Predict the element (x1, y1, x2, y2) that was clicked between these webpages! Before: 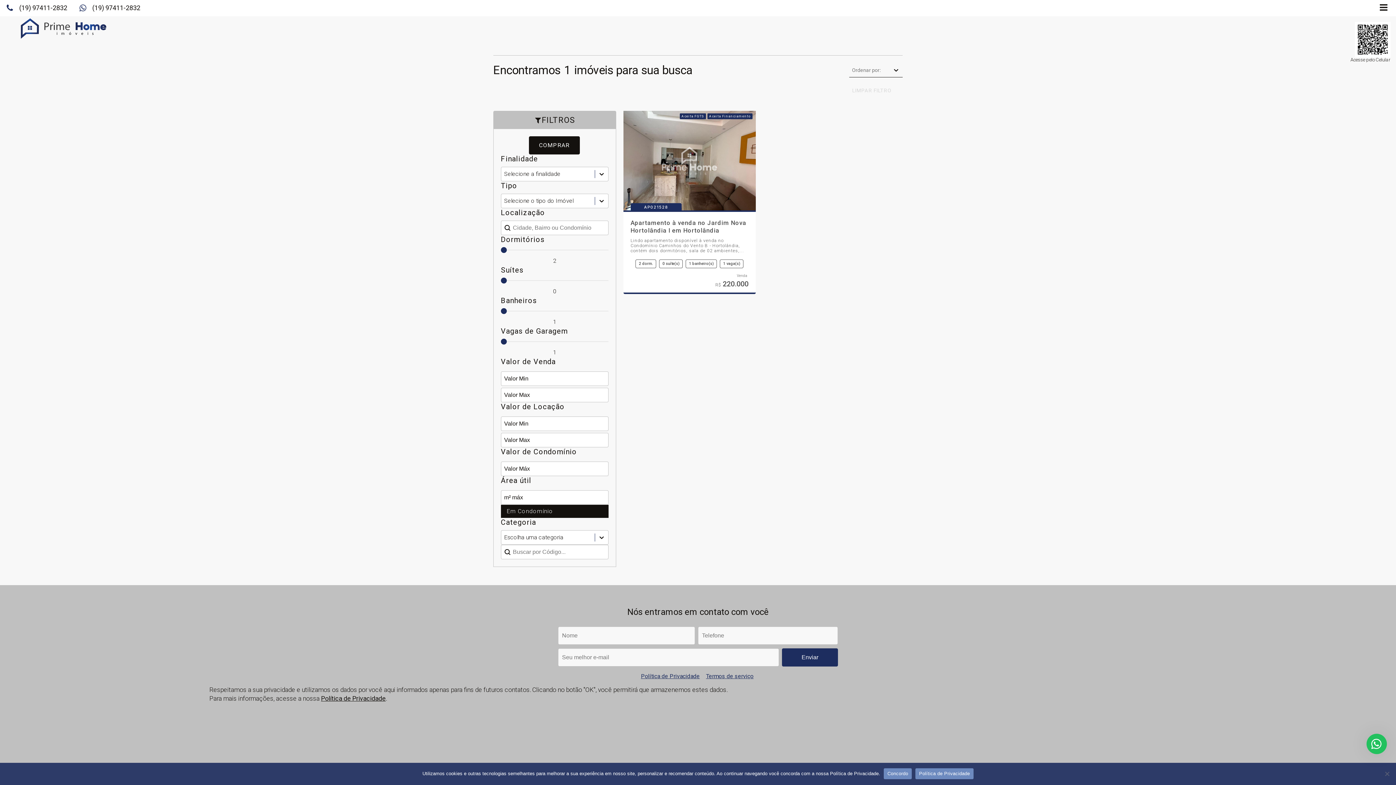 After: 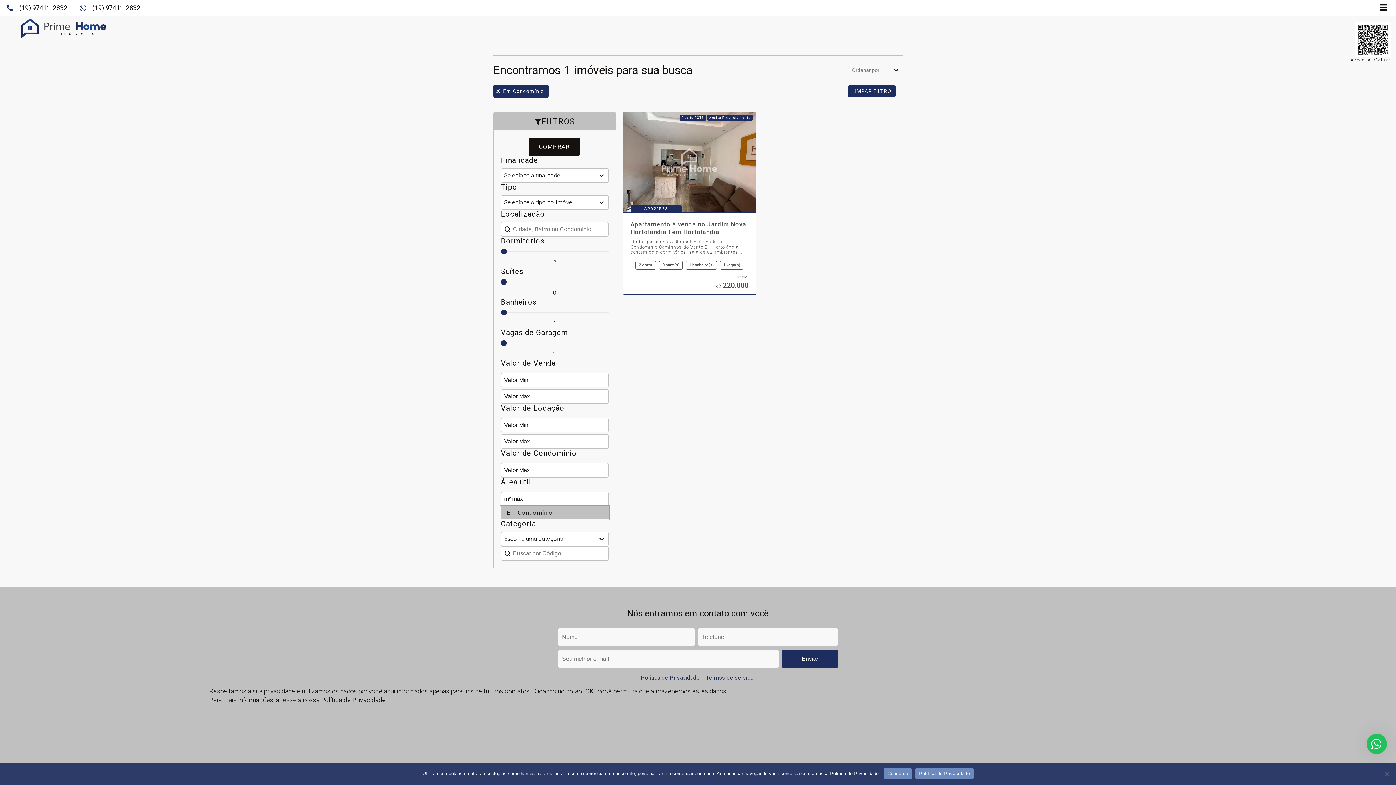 Action: bbox: (501, 505, 608, 518) label: Em Condomínio